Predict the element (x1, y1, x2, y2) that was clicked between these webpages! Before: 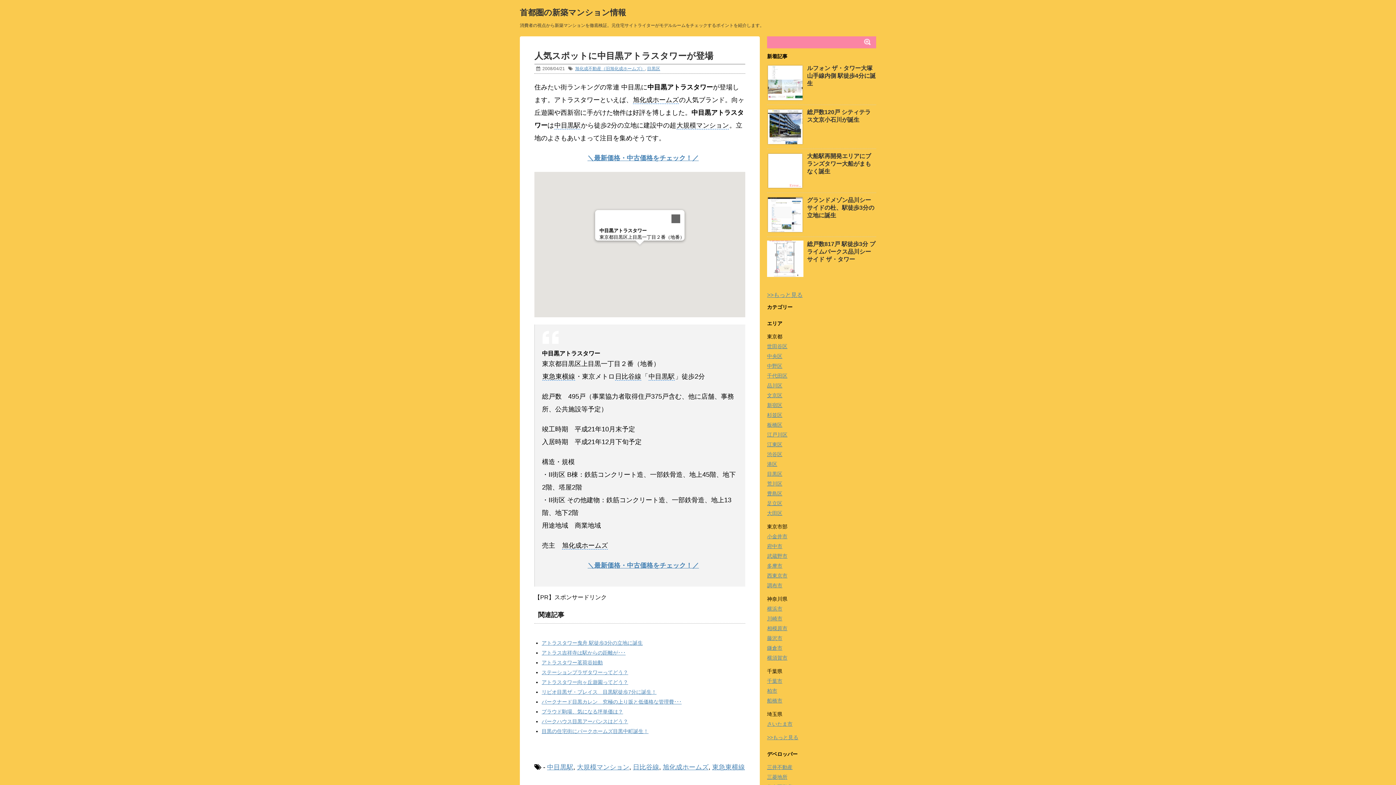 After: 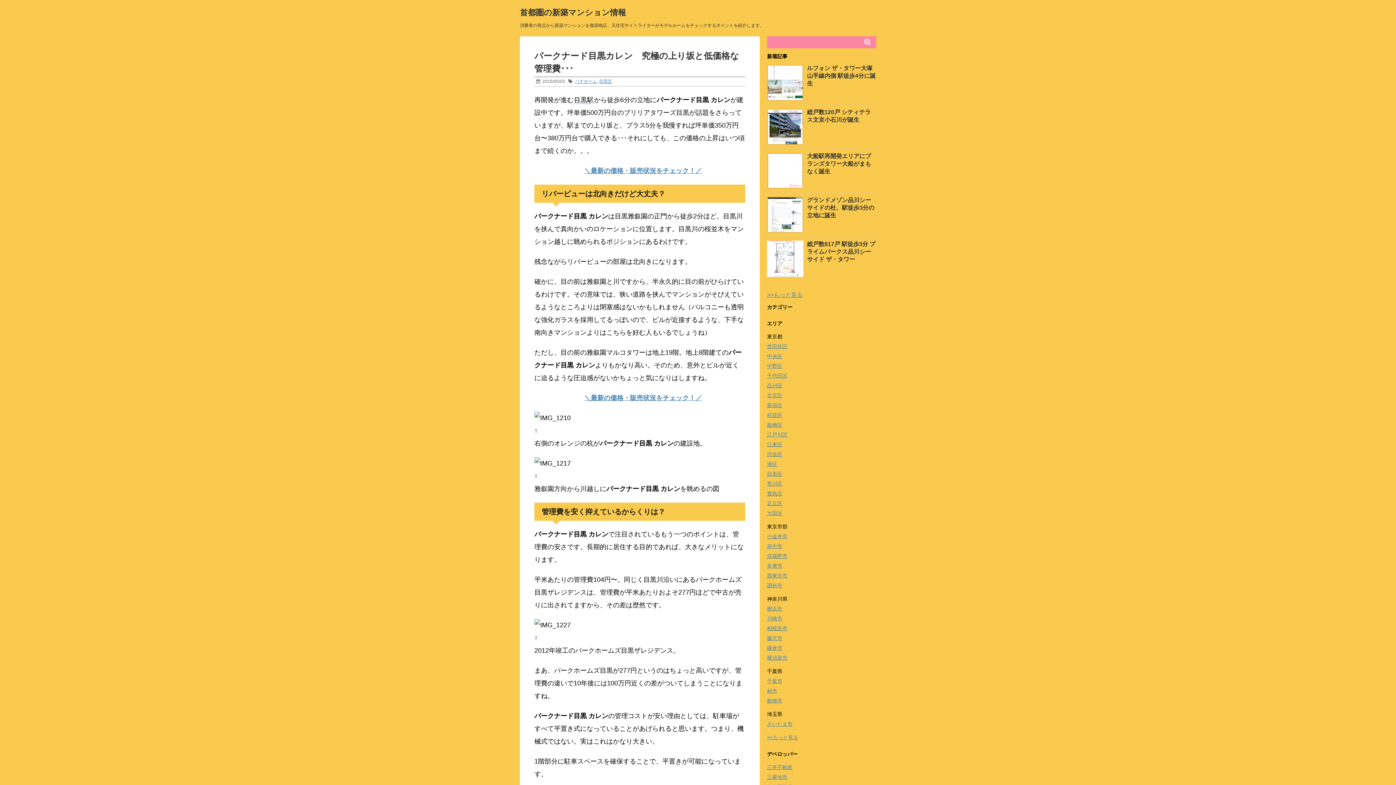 Action: bbox: (541, 699, 681, 705) label: パークナード目黒カレン　究極の上り坂と低価格な管理費･･･